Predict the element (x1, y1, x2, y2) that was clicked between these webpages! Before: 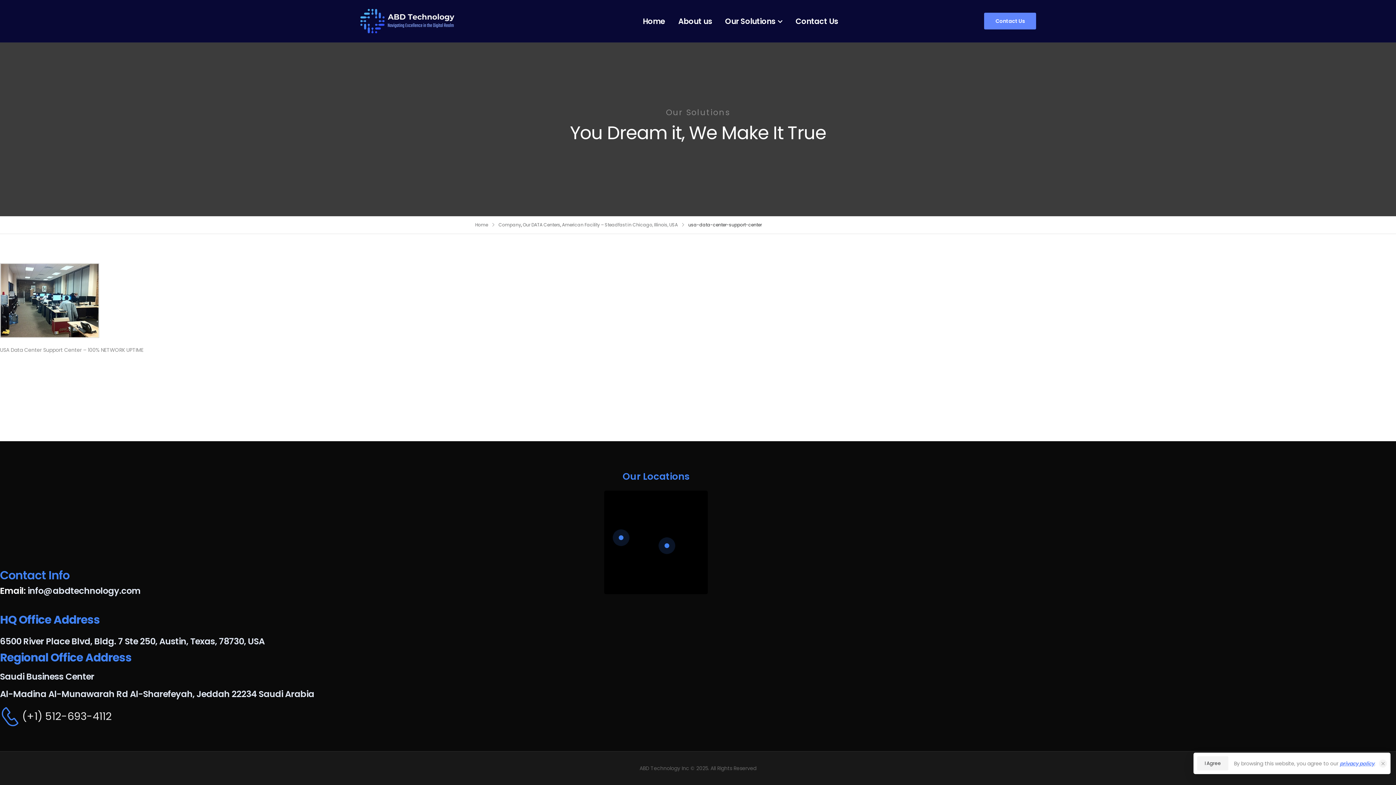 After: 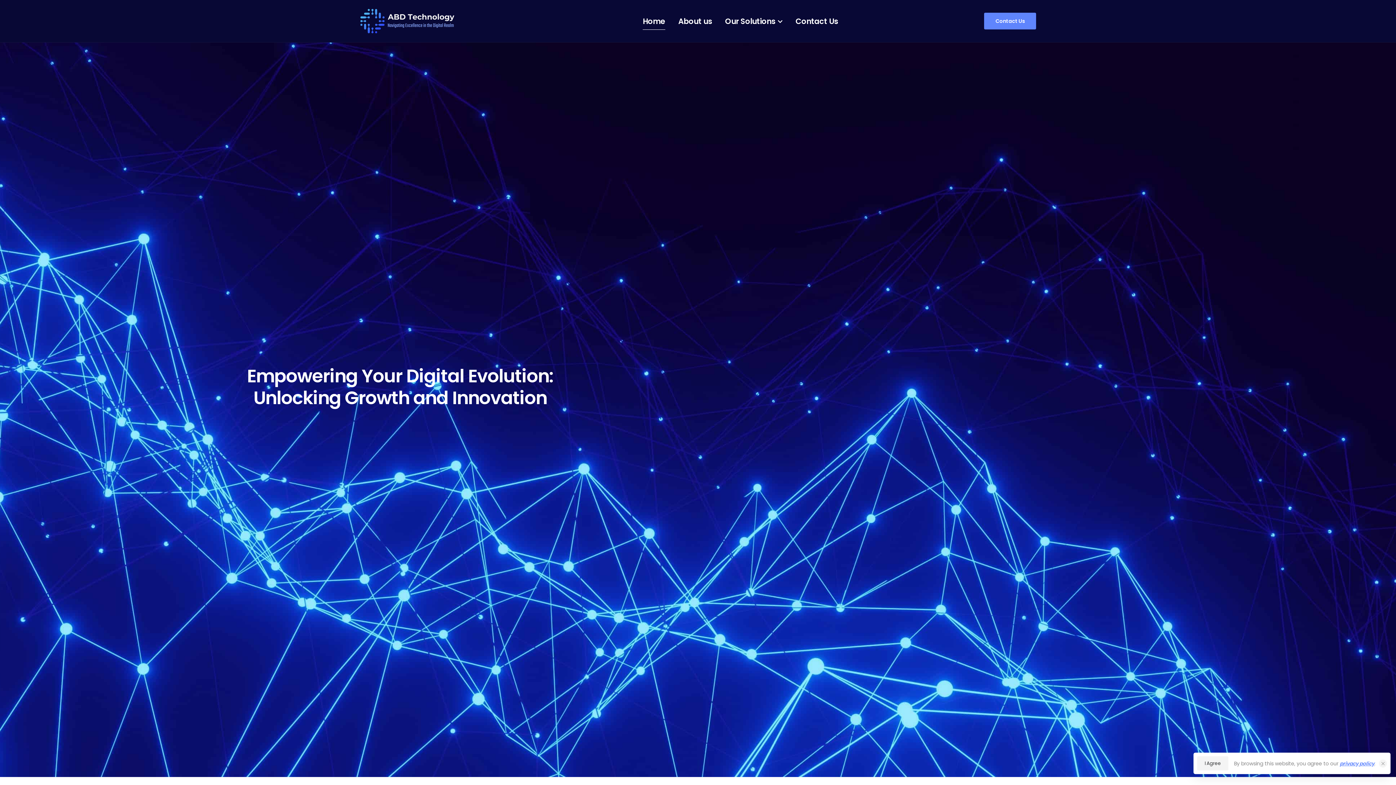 Action: bbox: (0, 469, 147, 559)